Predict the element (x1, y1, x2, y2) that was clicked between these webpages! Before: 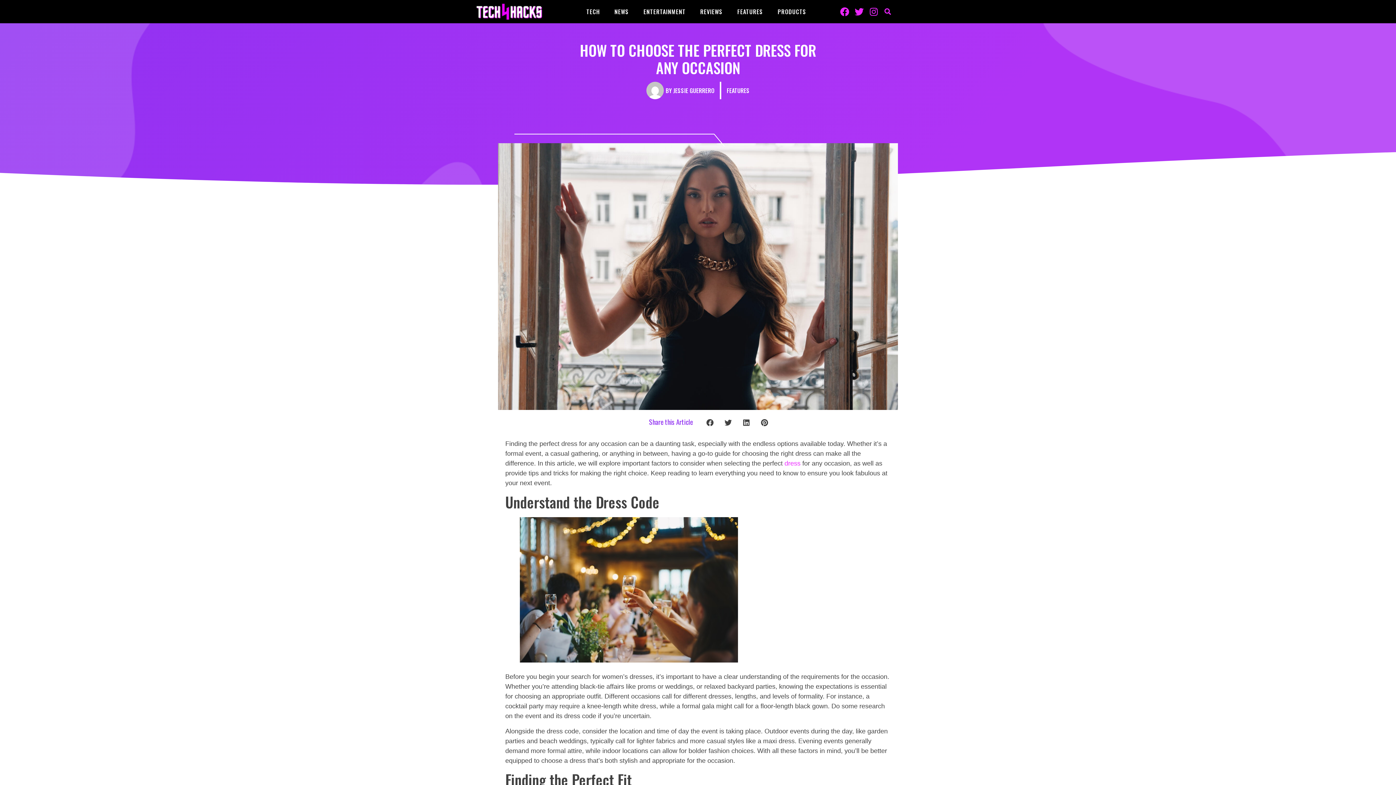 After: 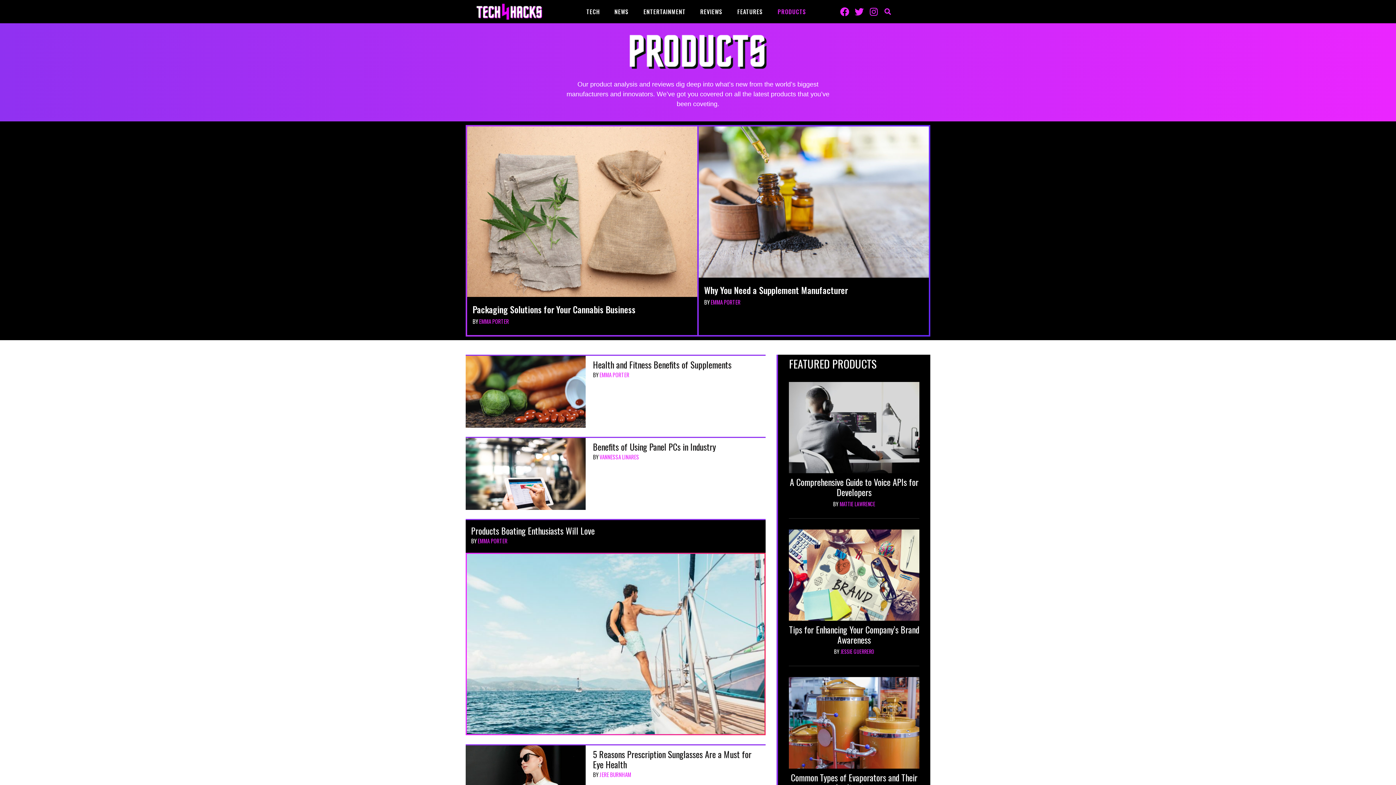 Action: label: PRODUCTS bbox: (774, 6, 810, 16)